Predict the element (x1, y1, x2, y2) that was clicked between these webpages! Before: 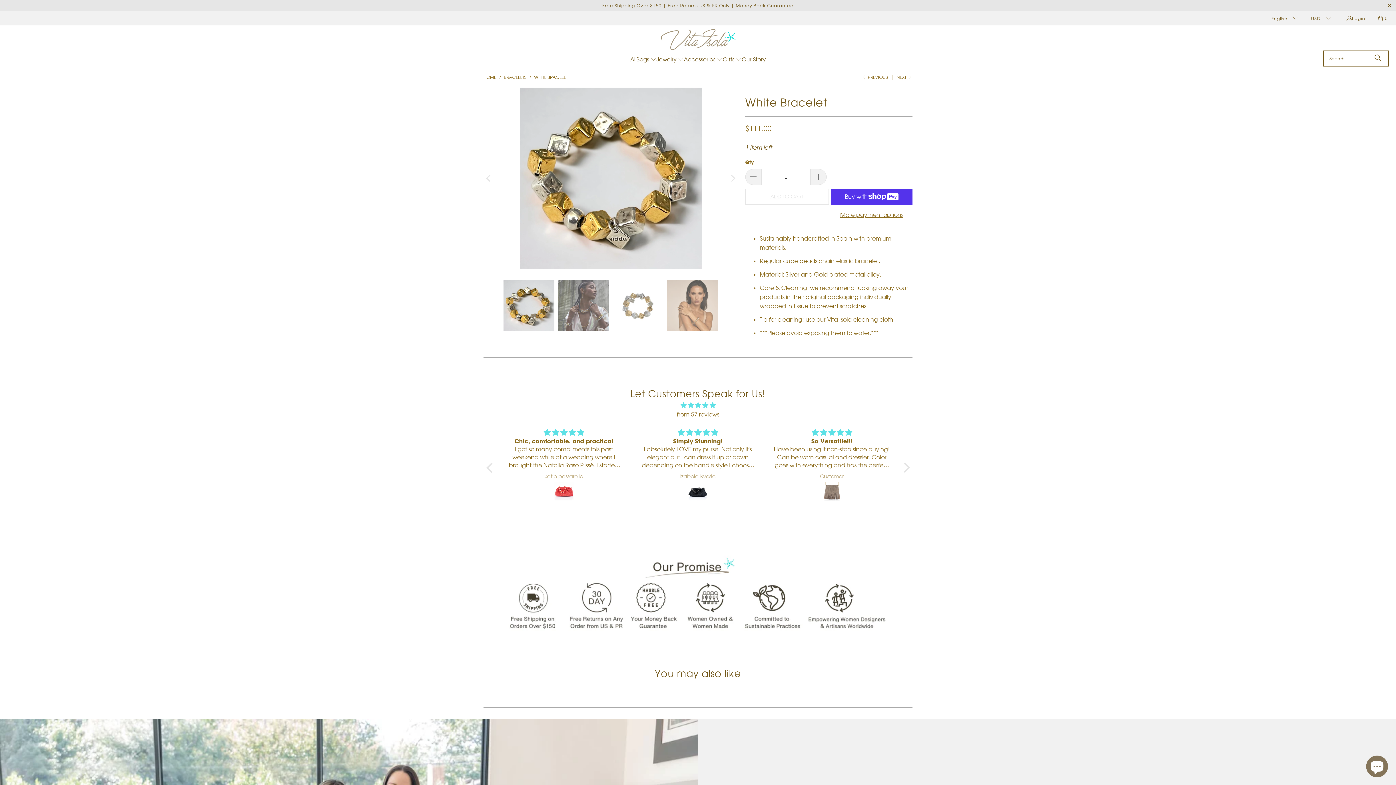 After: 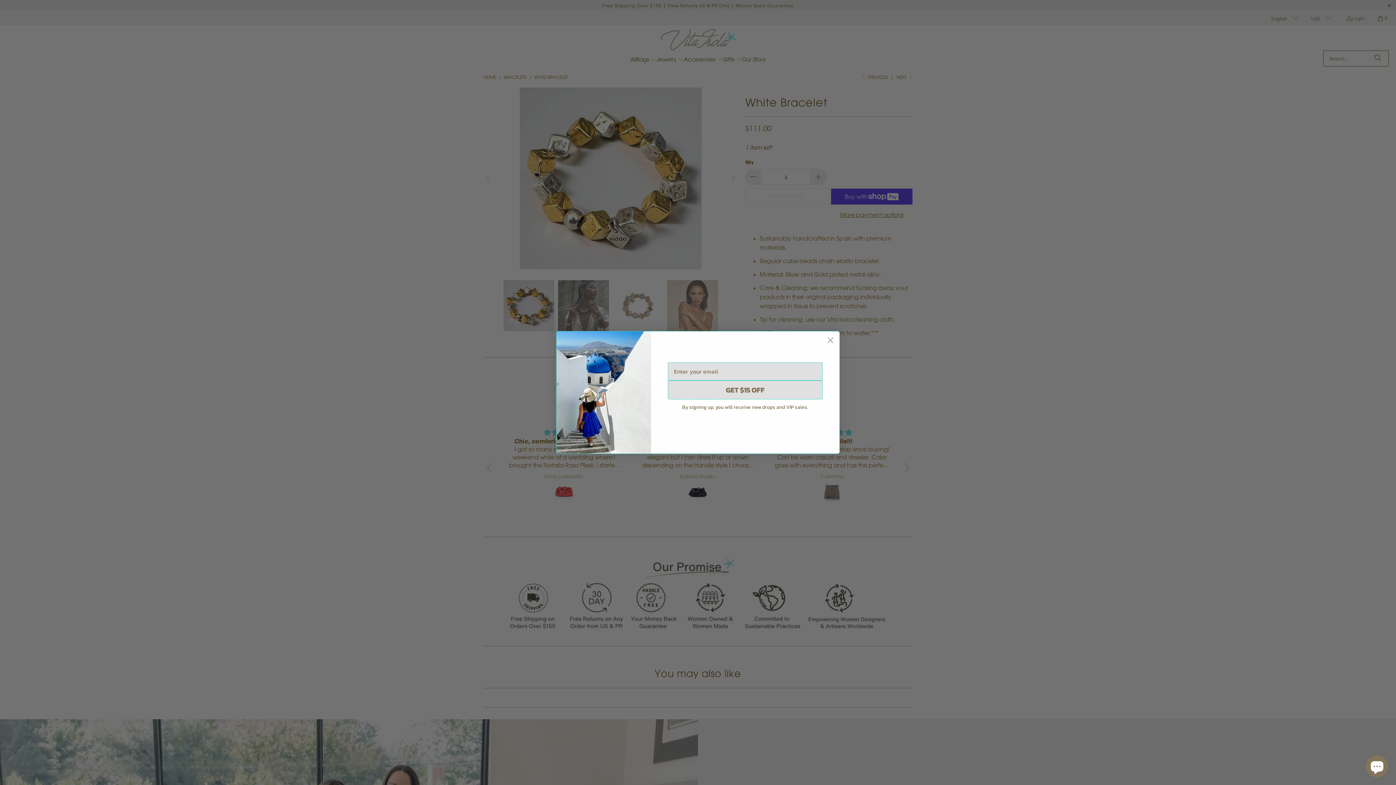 Action: bbox: (1265, 10, 1298, 25) label: English 